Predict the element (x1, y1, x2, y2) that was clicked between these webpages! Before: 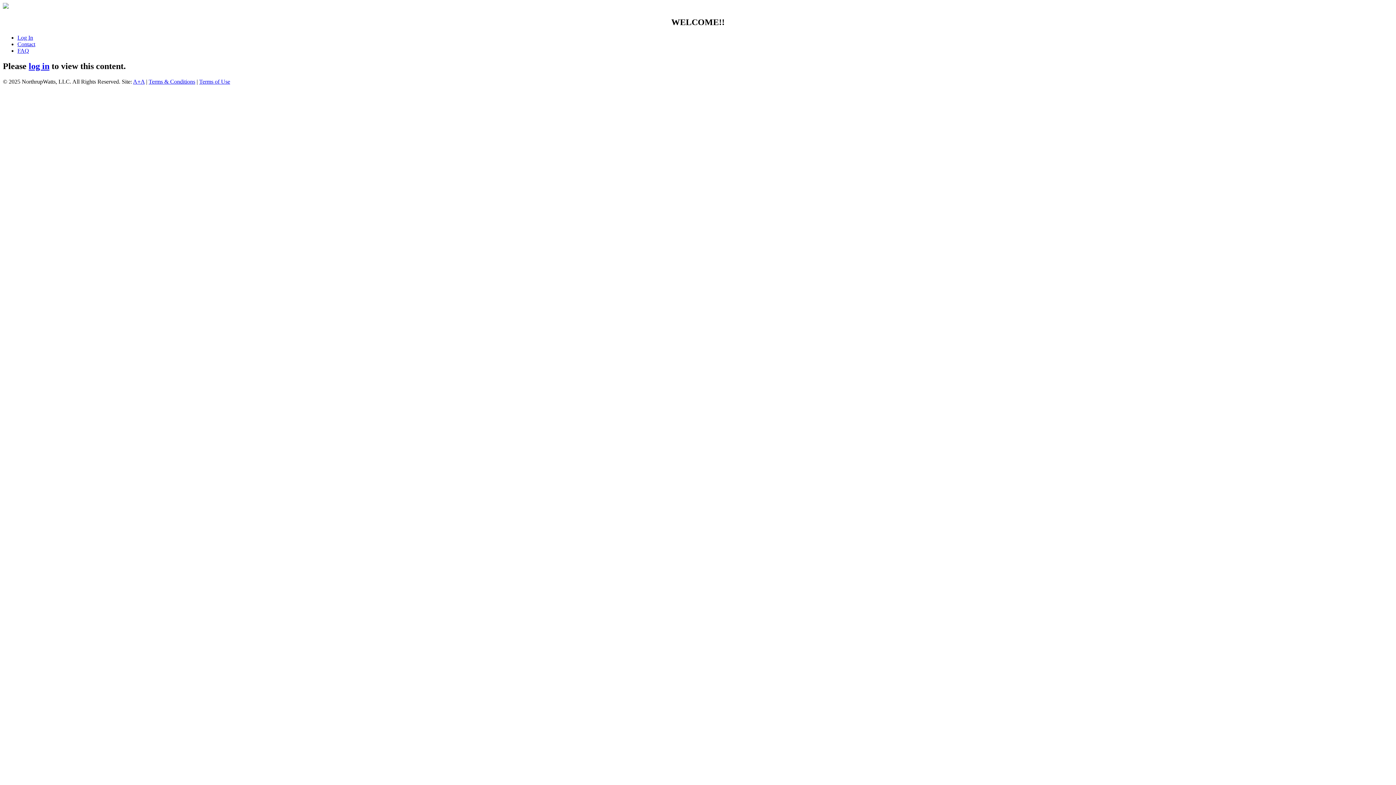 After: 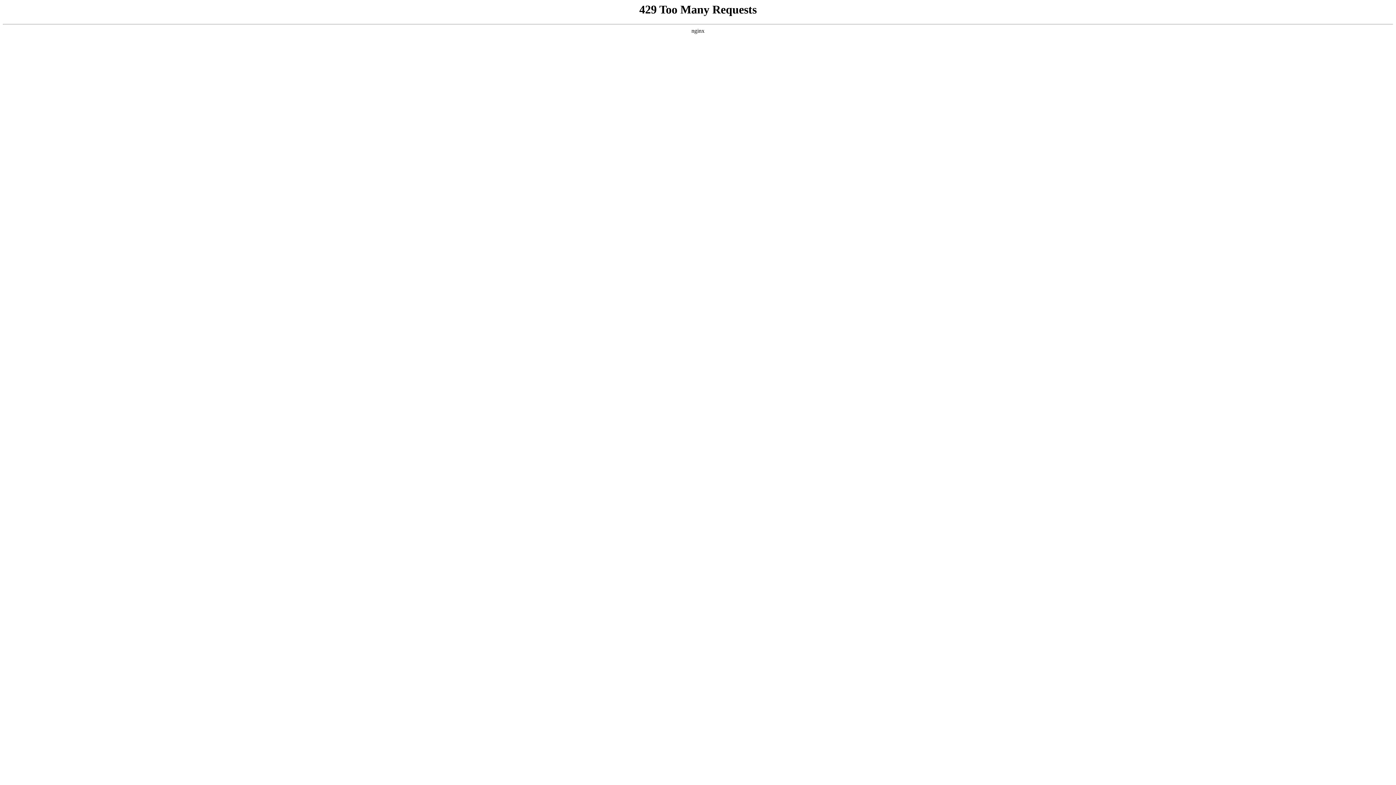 Action: label: Terms of Use bbox: (199, 78, 230, 84)